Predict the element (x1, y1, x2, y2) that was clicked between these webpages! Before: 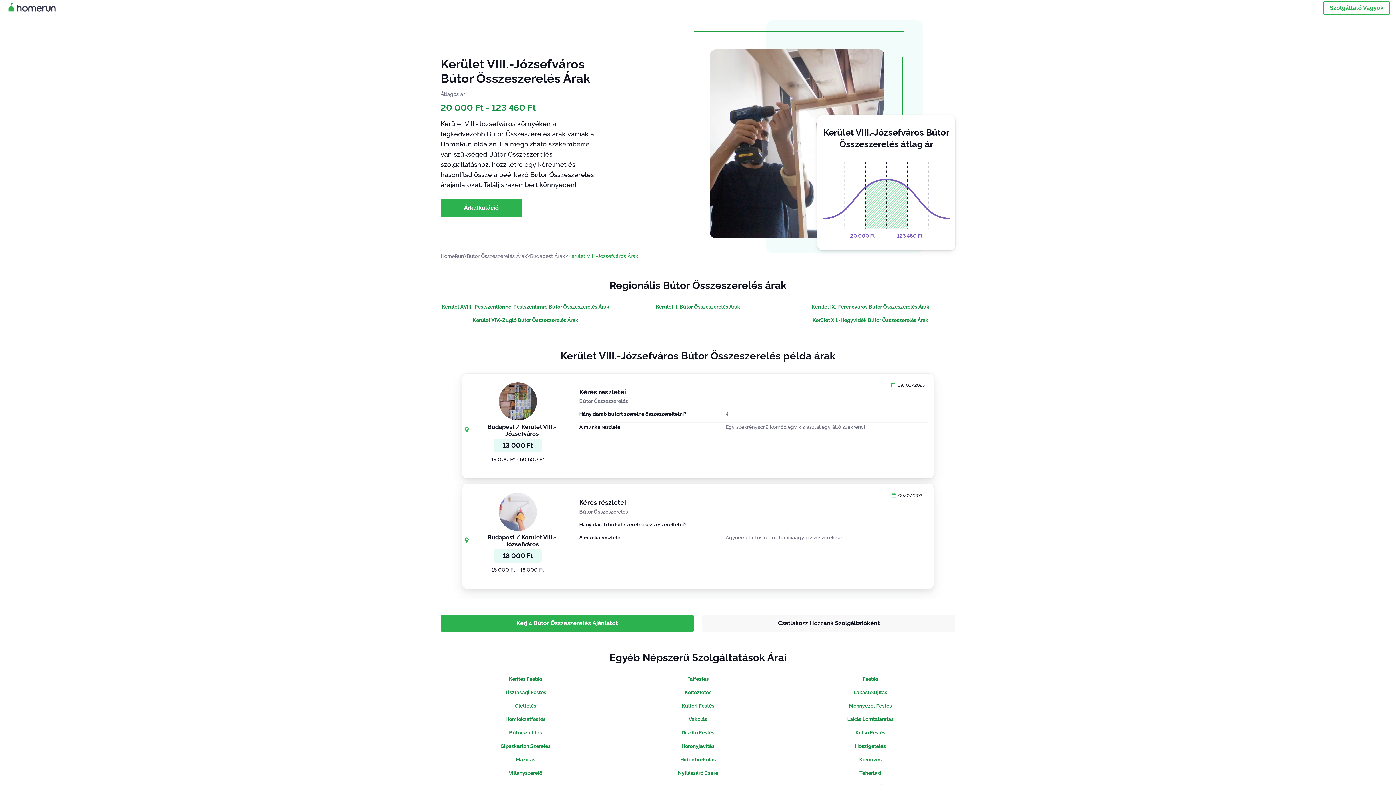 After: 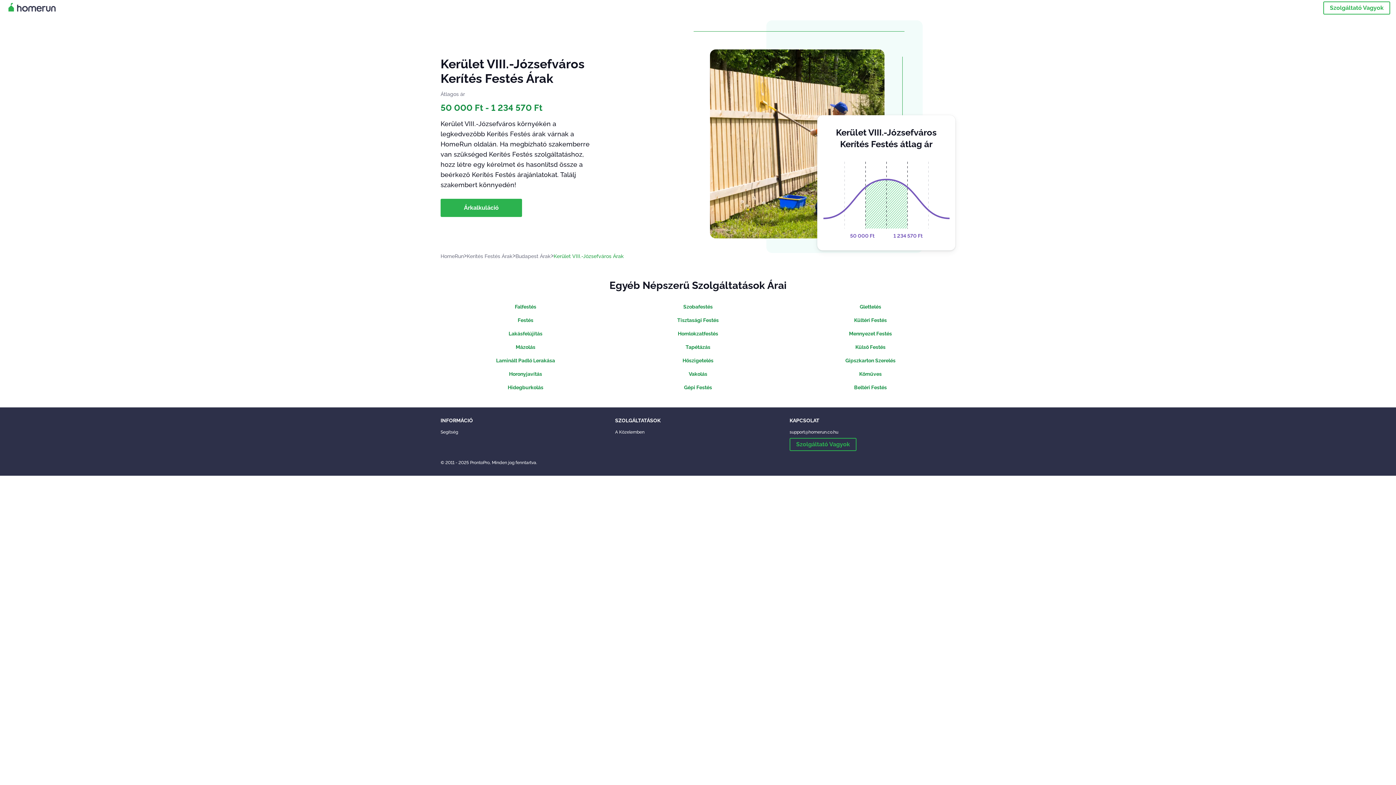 Action: label: Kerítés Festés bbox: (440, 675, 610, 683)